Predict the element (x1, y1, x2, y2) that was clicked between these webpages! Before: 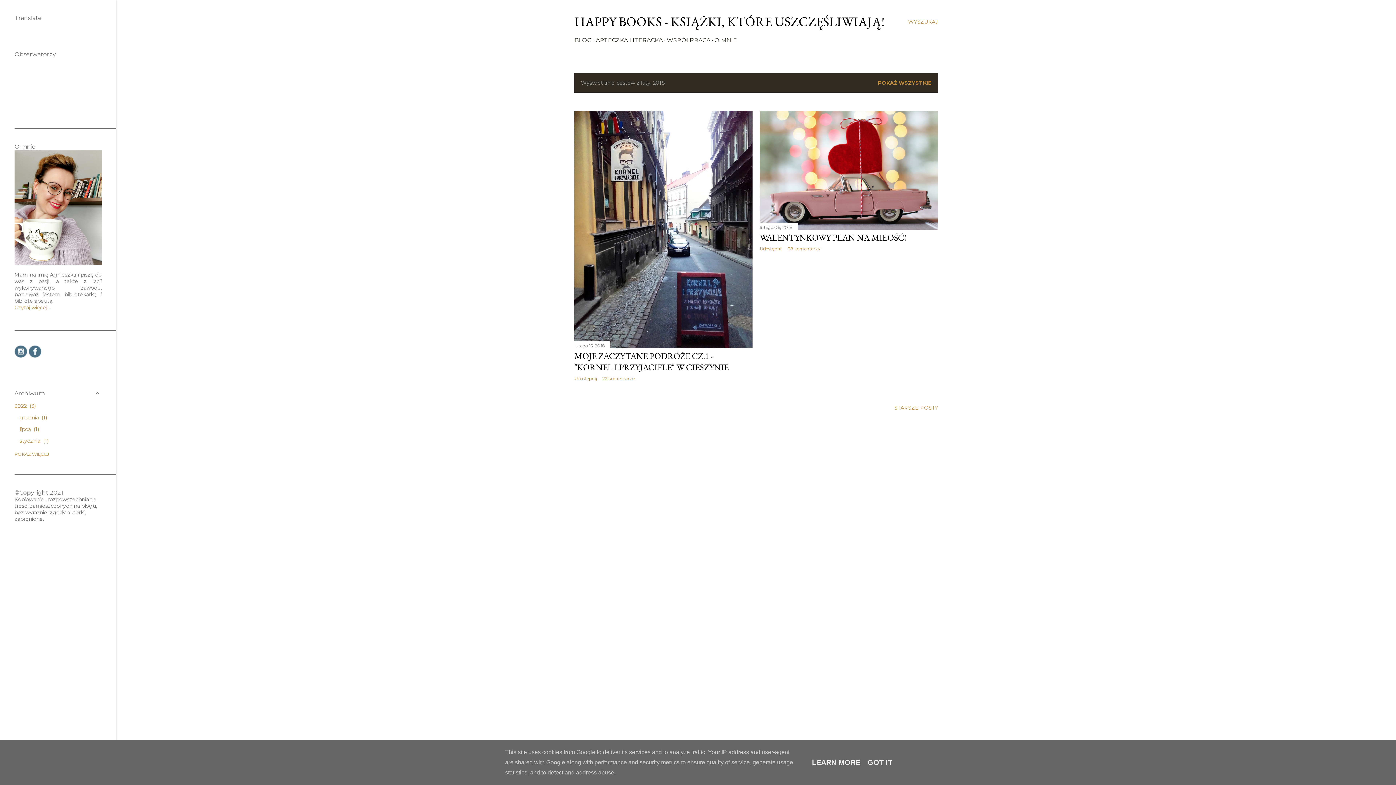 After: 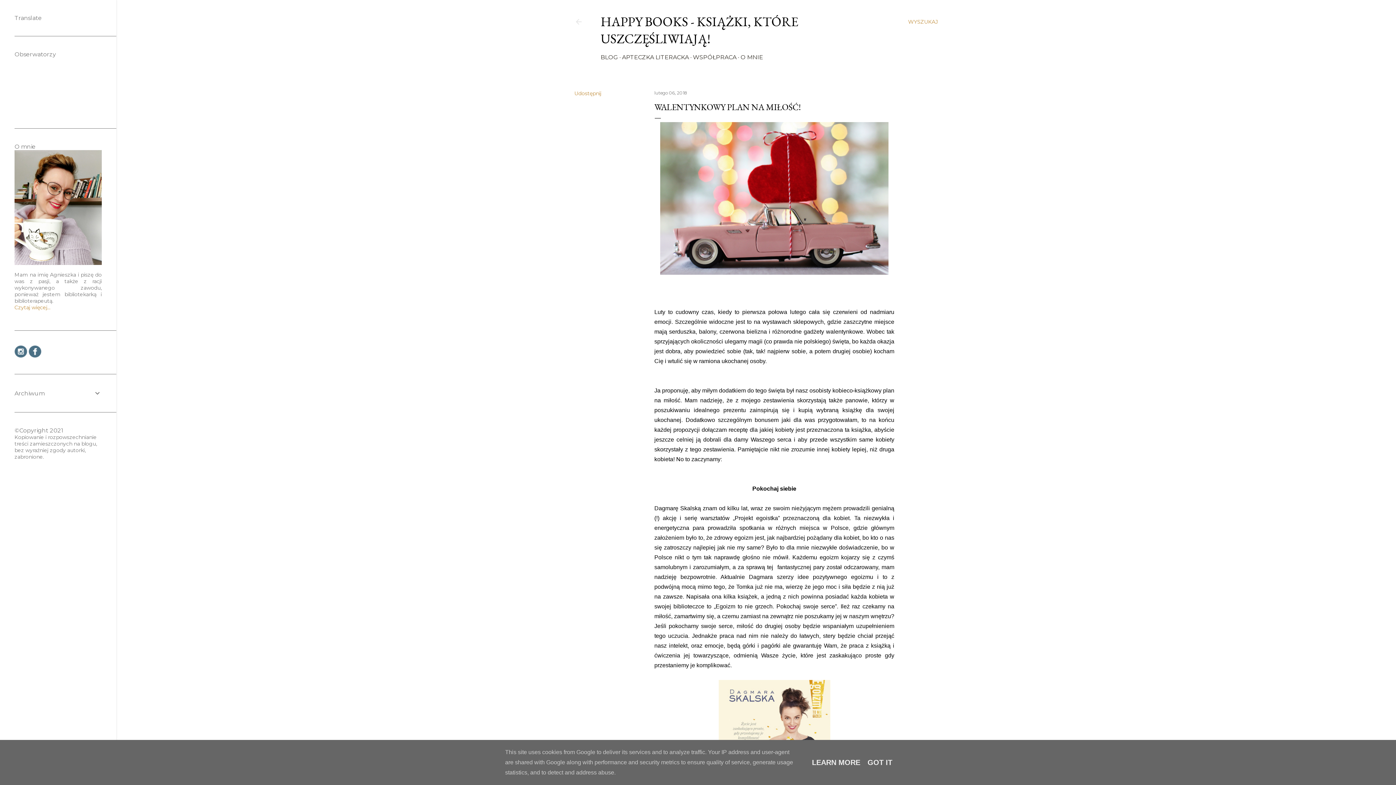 Action: bbox: (760, 224, 792, 230) label: lutego 06, 2018